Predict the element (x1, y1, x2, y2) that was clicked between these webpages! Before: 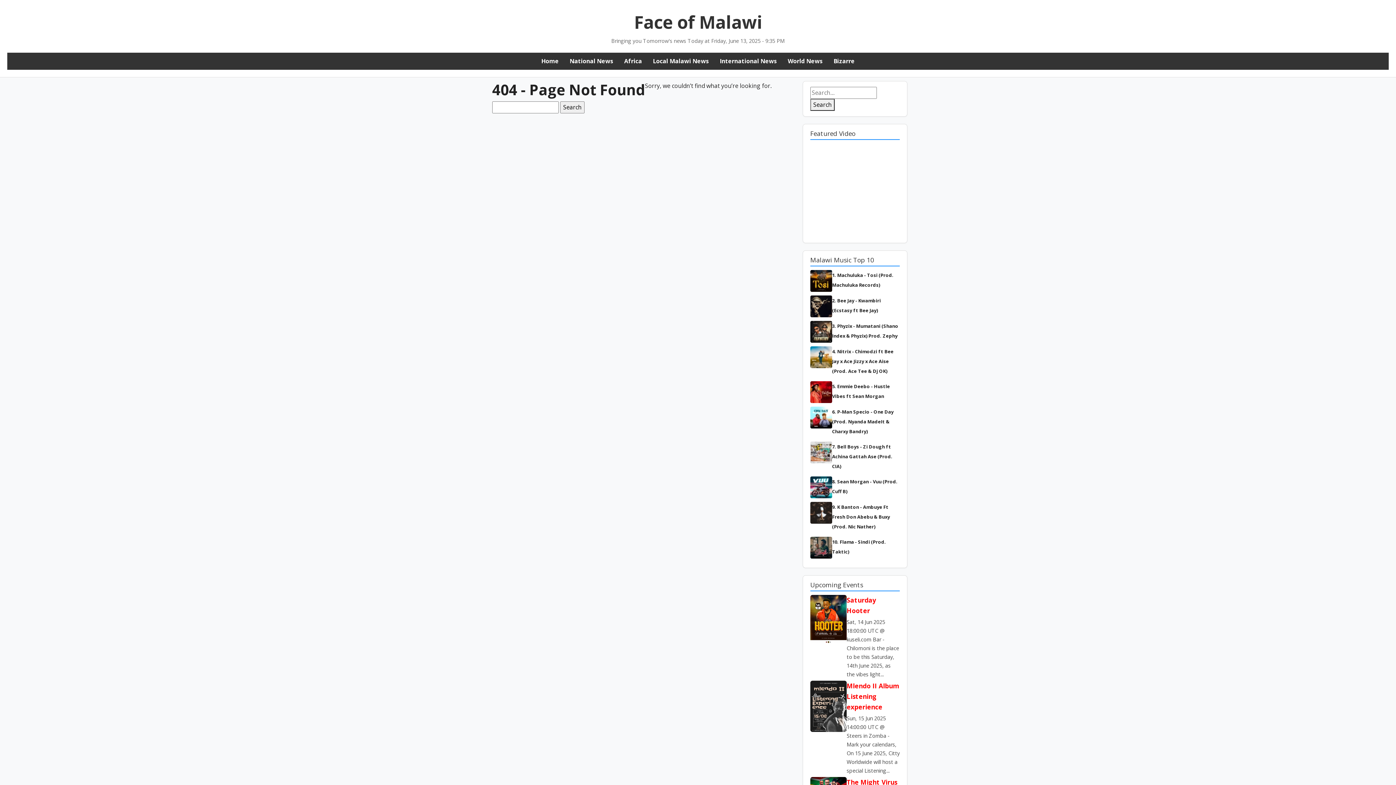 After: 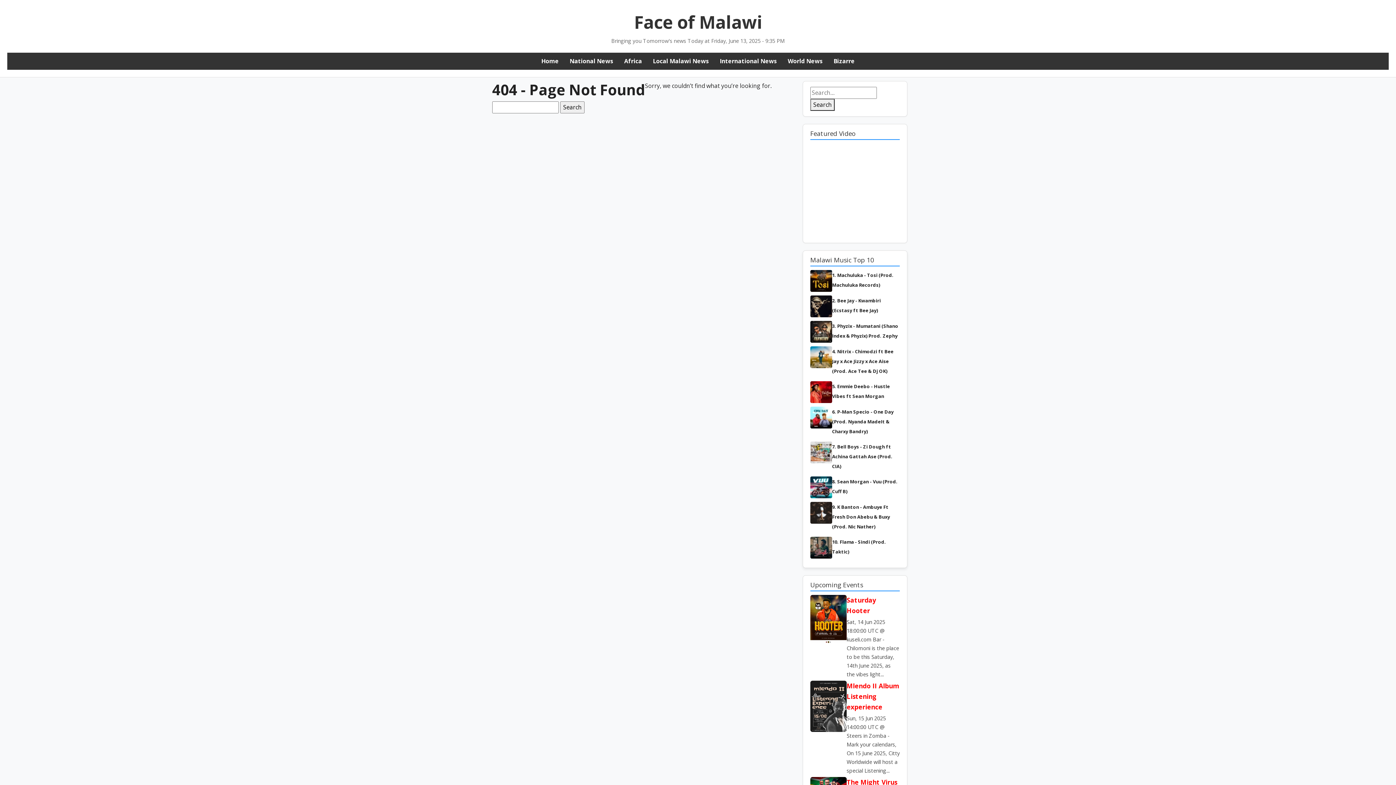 Action: label: 6. P-Man Specio - One Day (Prod. Nyanda MadeIt & Charxy Bandry) bbox: (832, 408, 893, 434)